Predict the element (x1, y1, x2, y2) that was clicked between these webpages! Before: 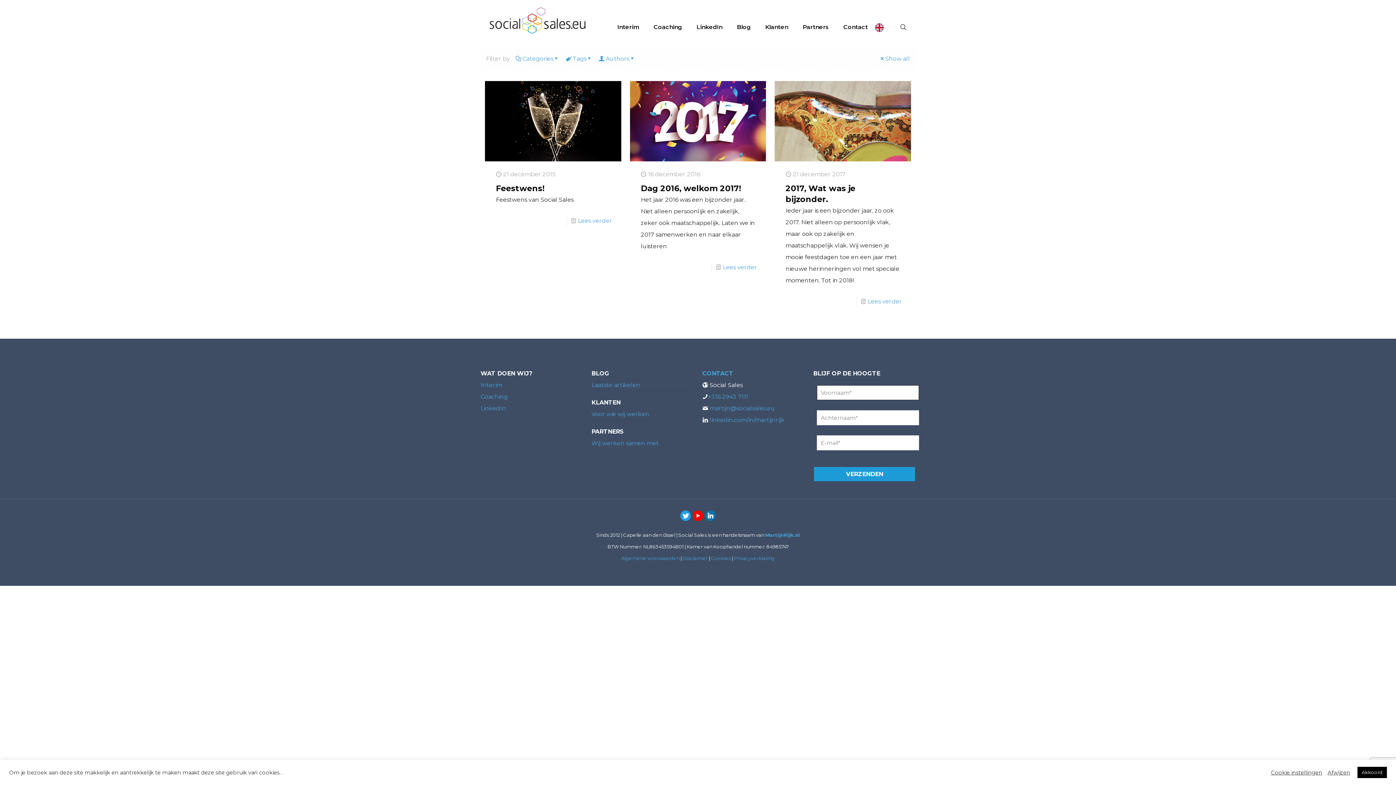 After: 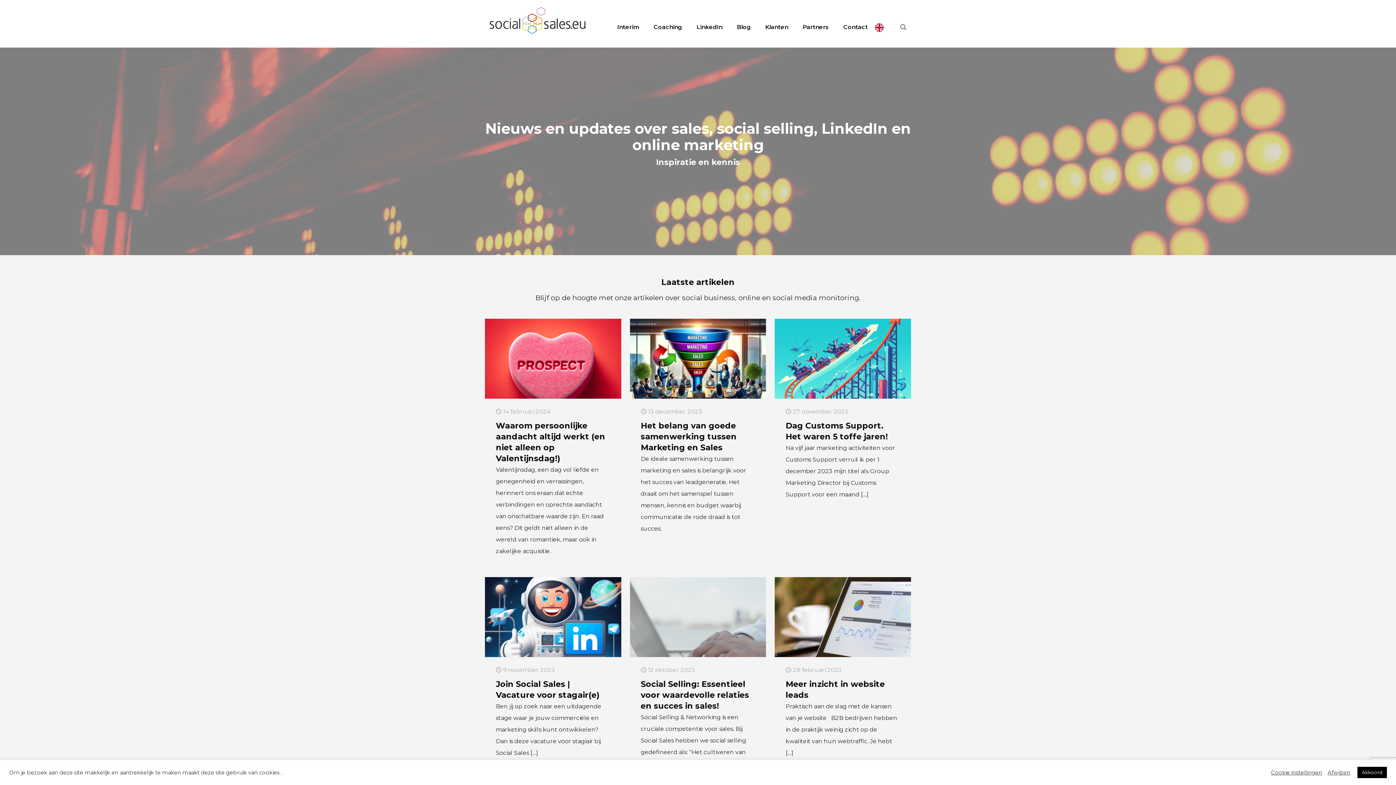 Action: bbox: (591, 381, 640, 388) label: Laatste artikelen